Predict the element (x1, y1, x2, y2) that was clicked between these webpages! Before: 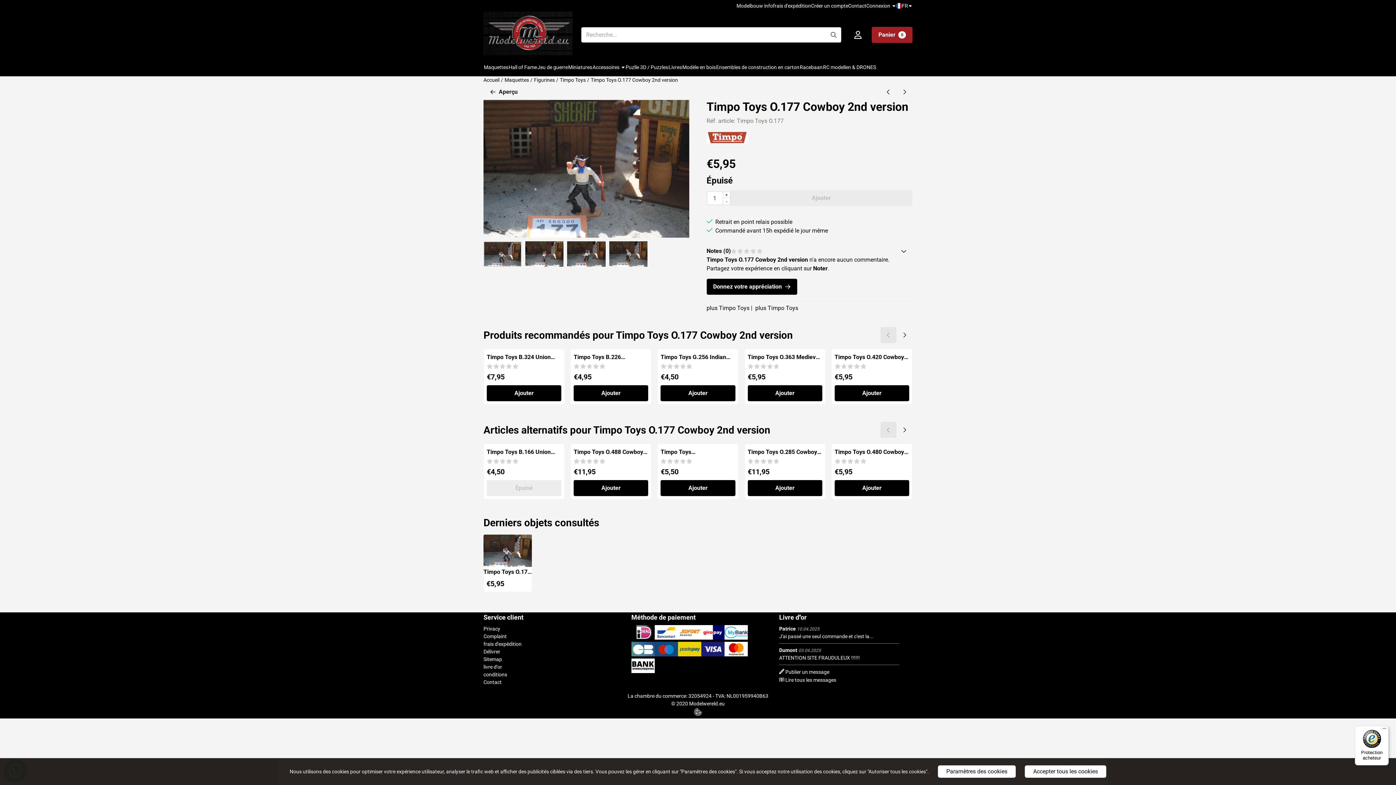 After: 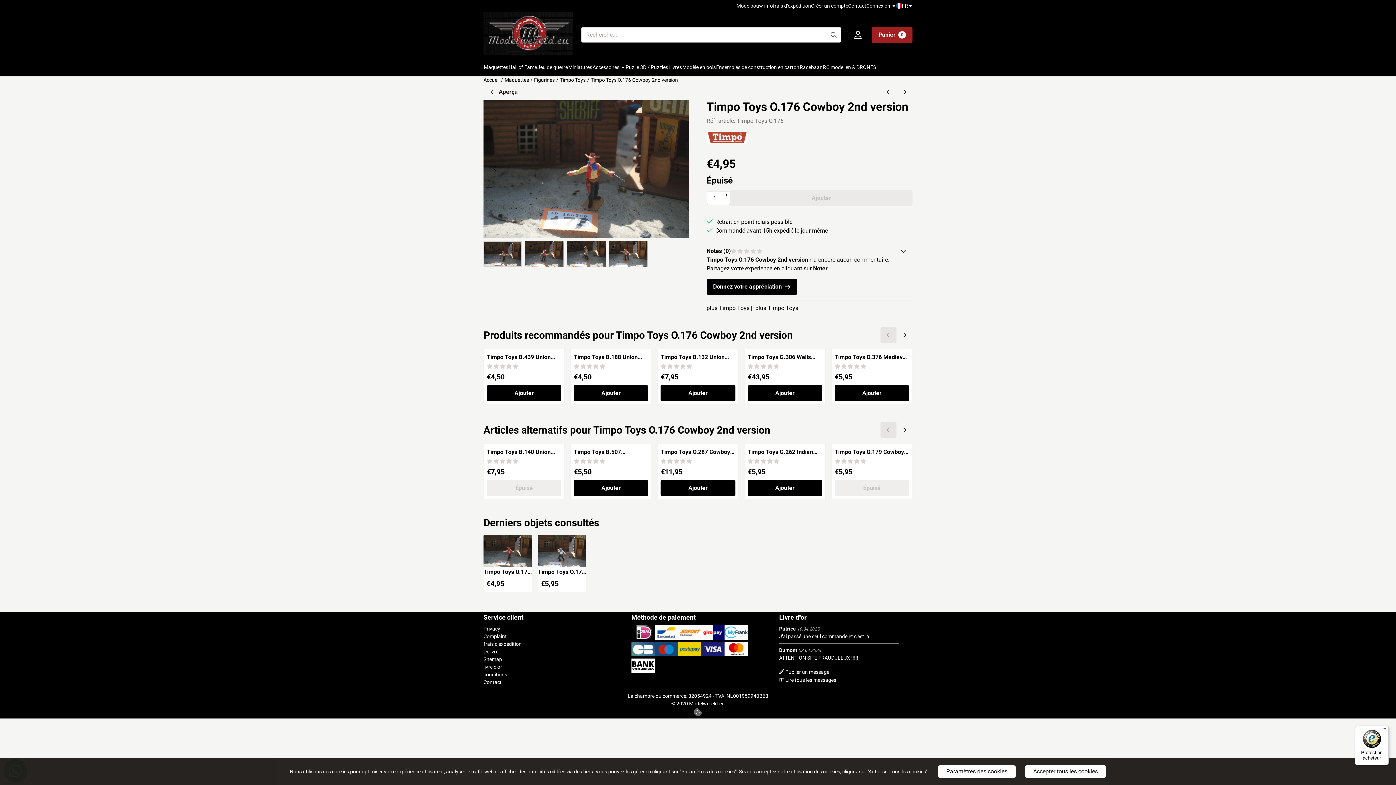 Action: bbox: (880, 84, 896, 100)